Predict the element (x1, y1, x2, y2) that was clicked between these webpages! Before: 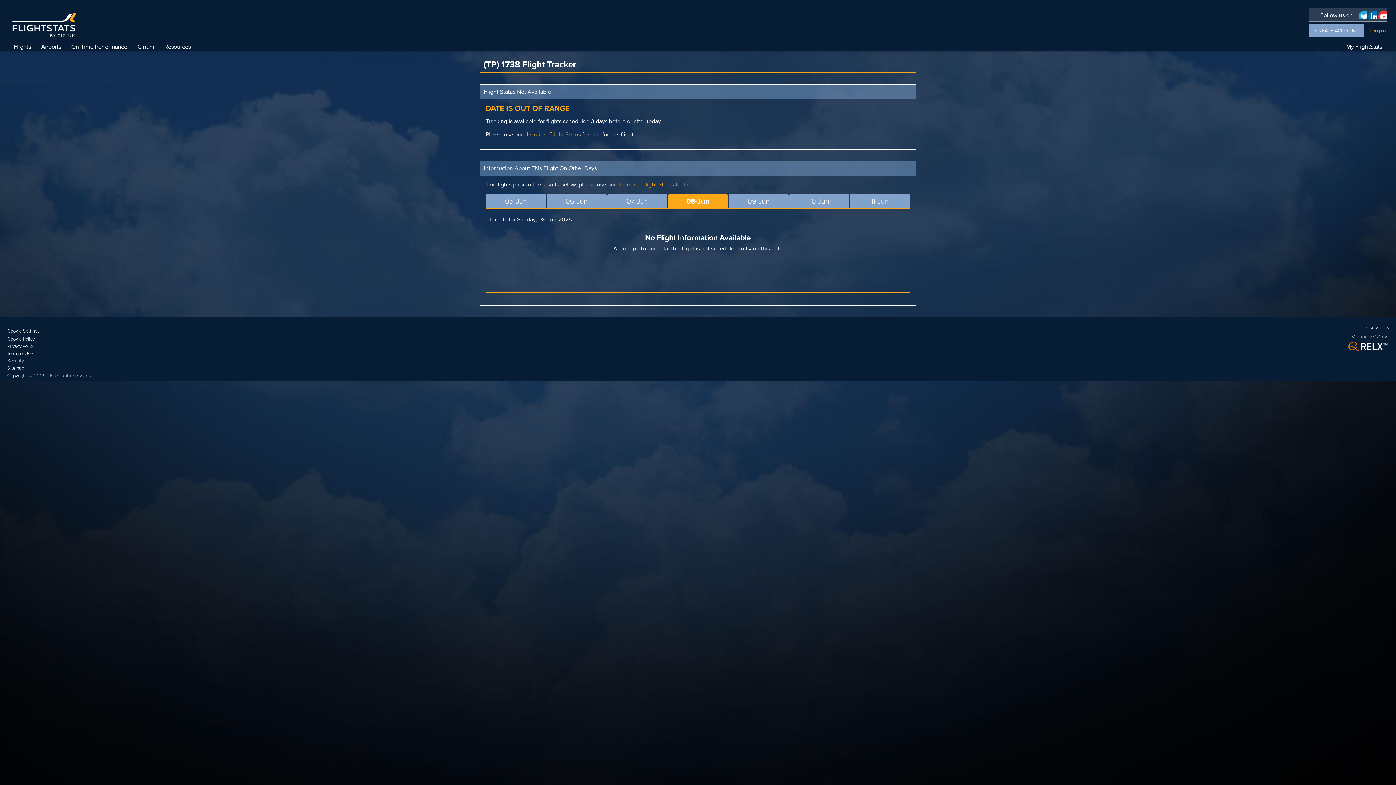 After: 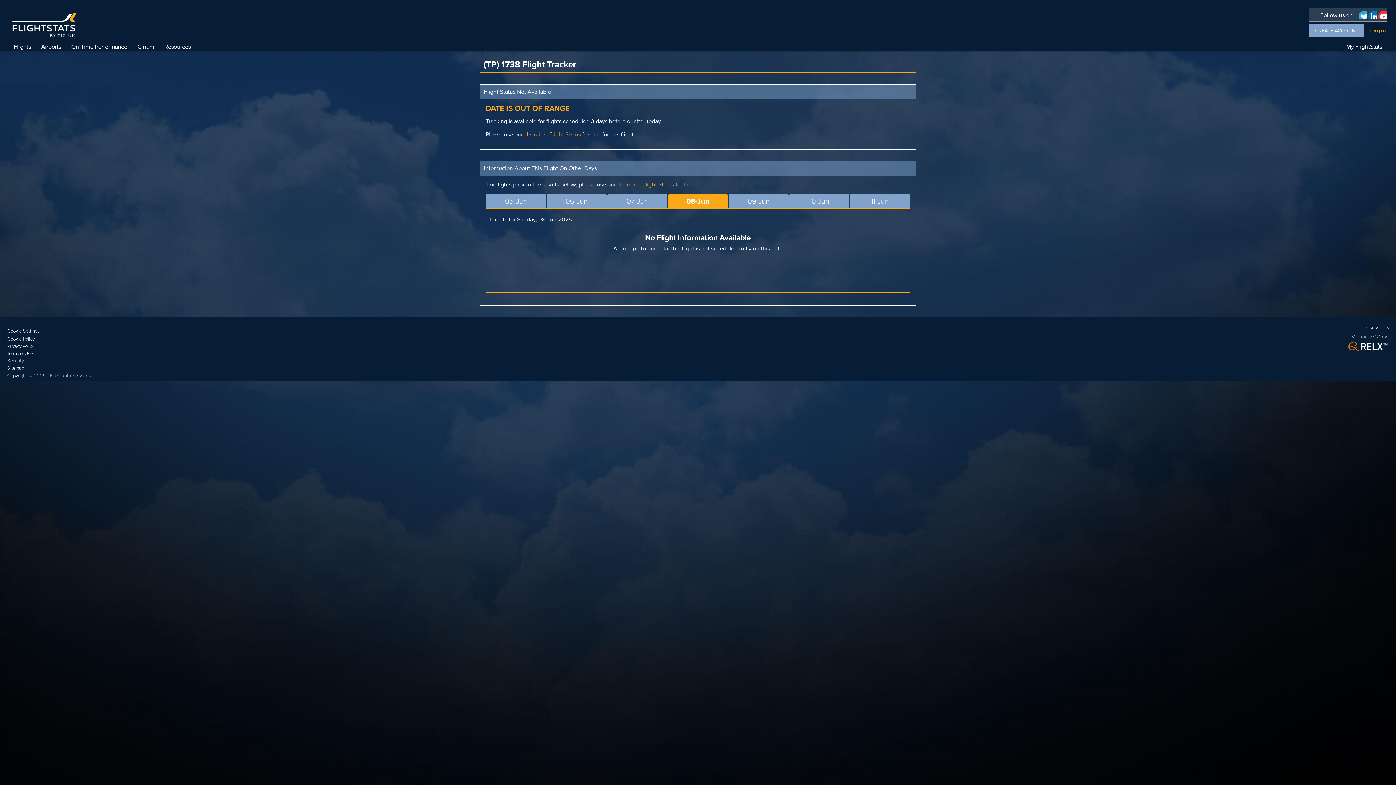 Action: label: Cookie Settings bbox: (7, 327, 90, 334)